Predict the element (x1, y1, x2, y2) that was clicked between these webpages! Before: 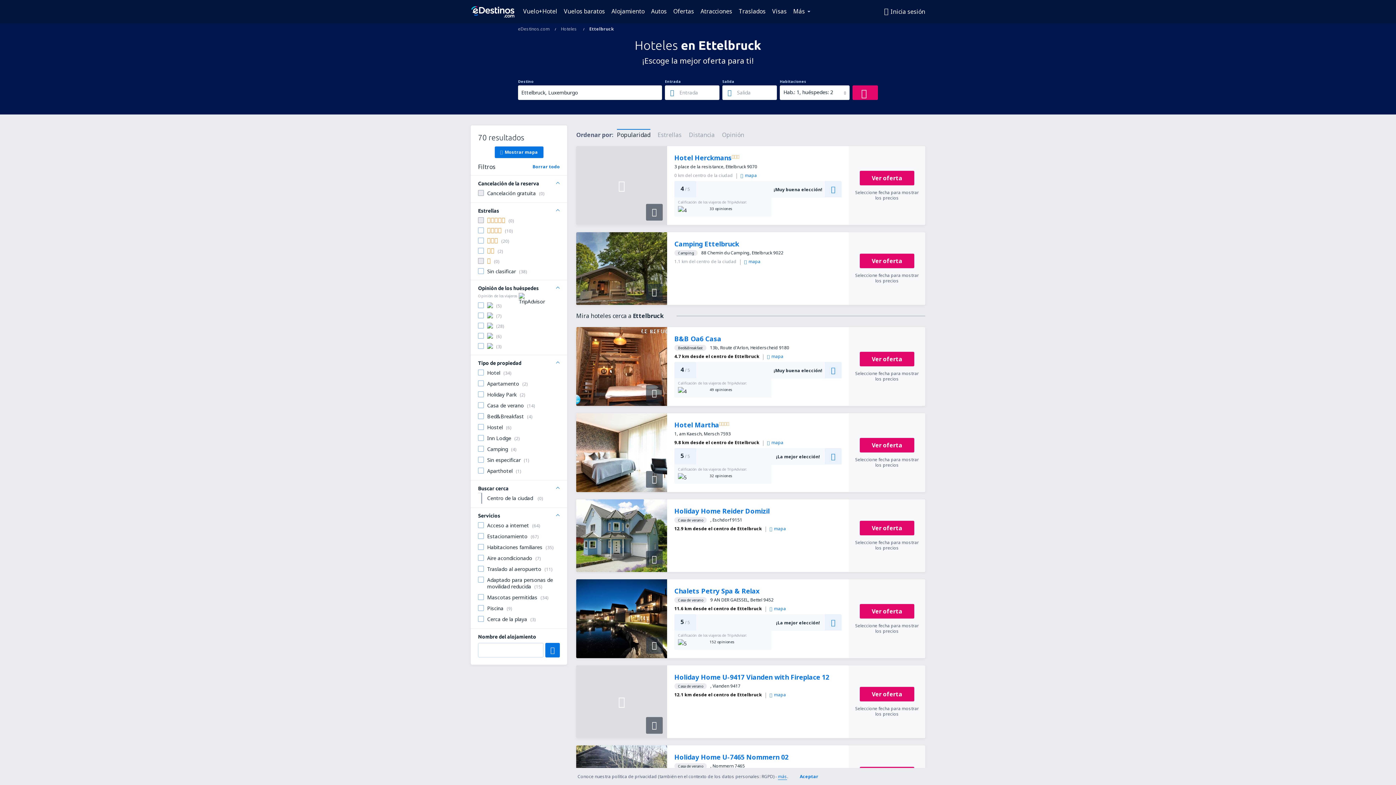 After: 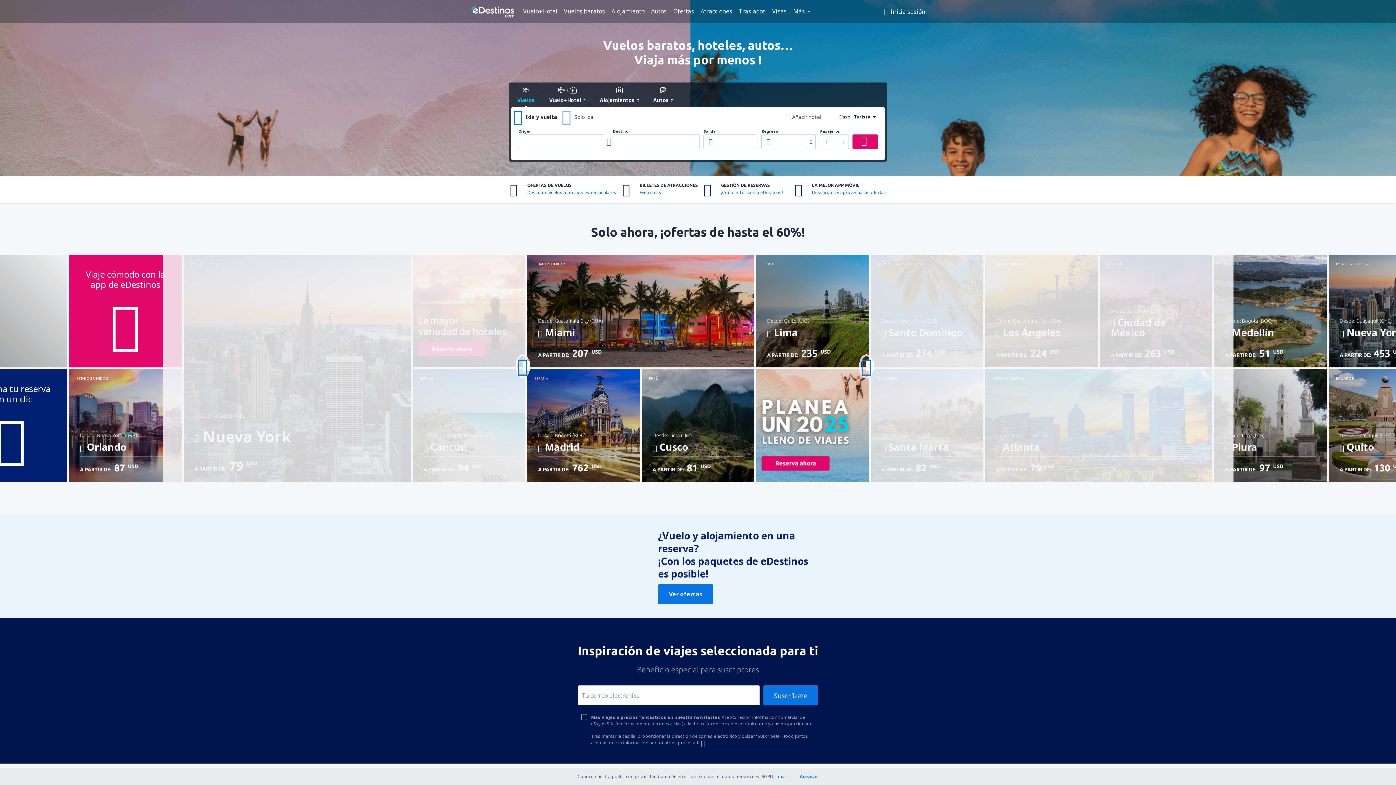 Action: bbox: (471, 5, 514, 17)